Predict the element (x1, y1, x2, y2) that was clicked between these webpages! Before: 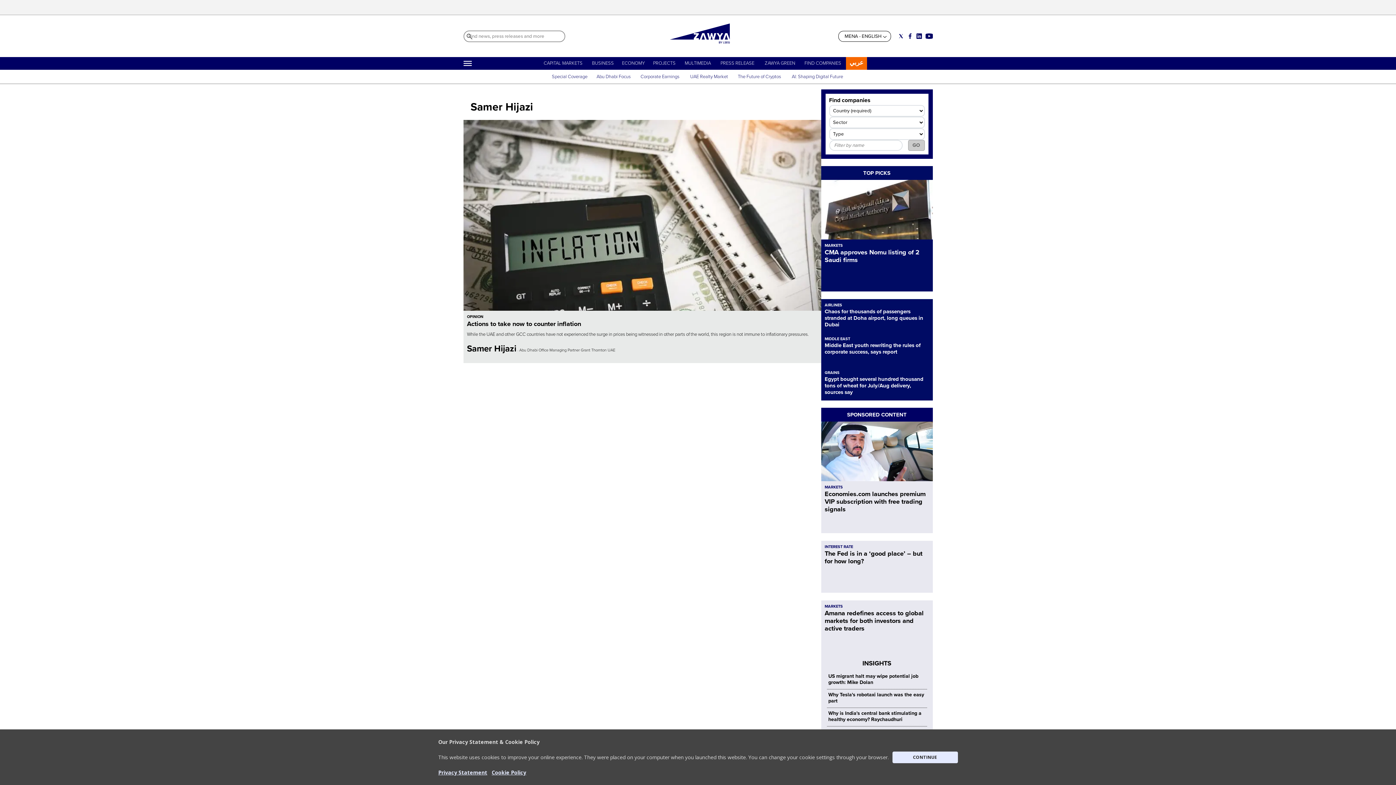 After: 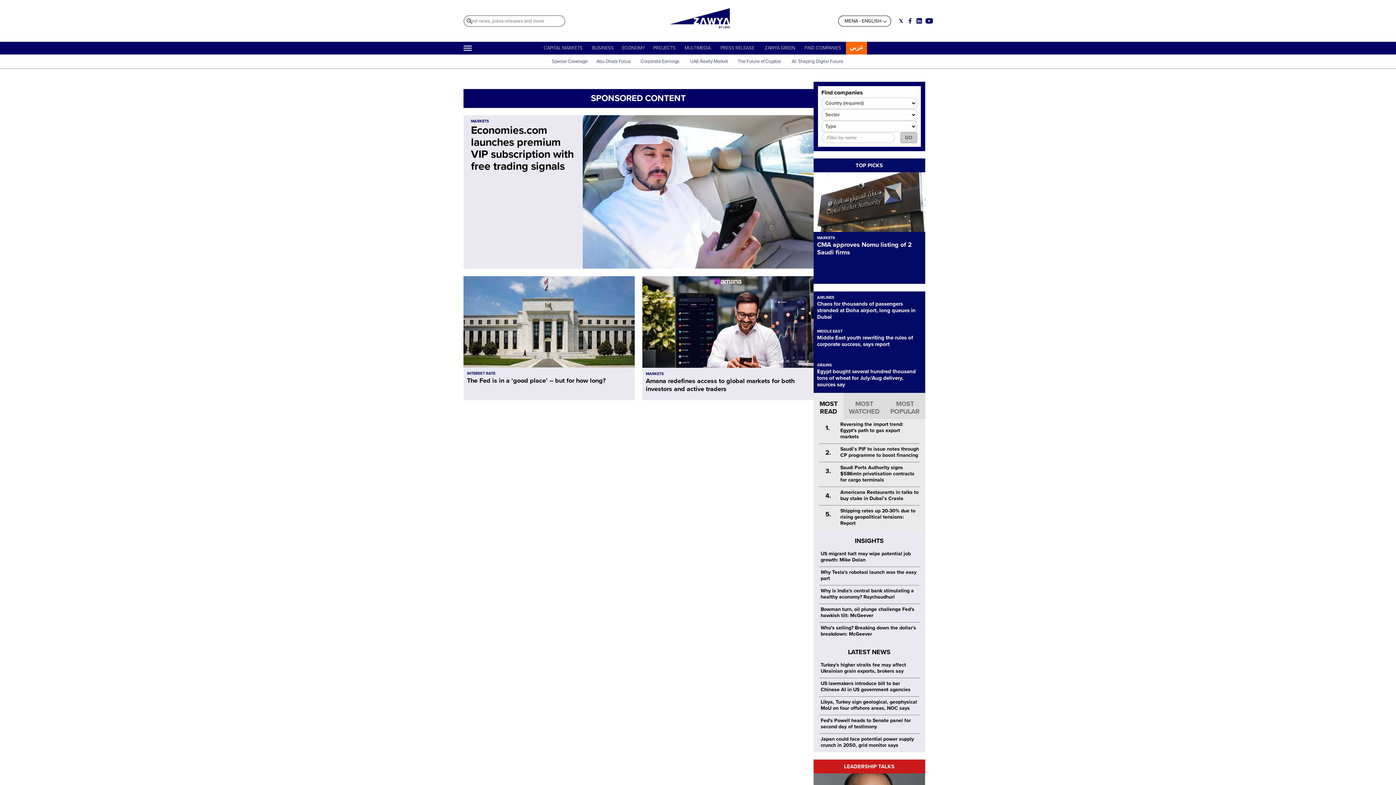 Action: bbox: (847, 411, 906, 418) label: SPONSORED CONTENT